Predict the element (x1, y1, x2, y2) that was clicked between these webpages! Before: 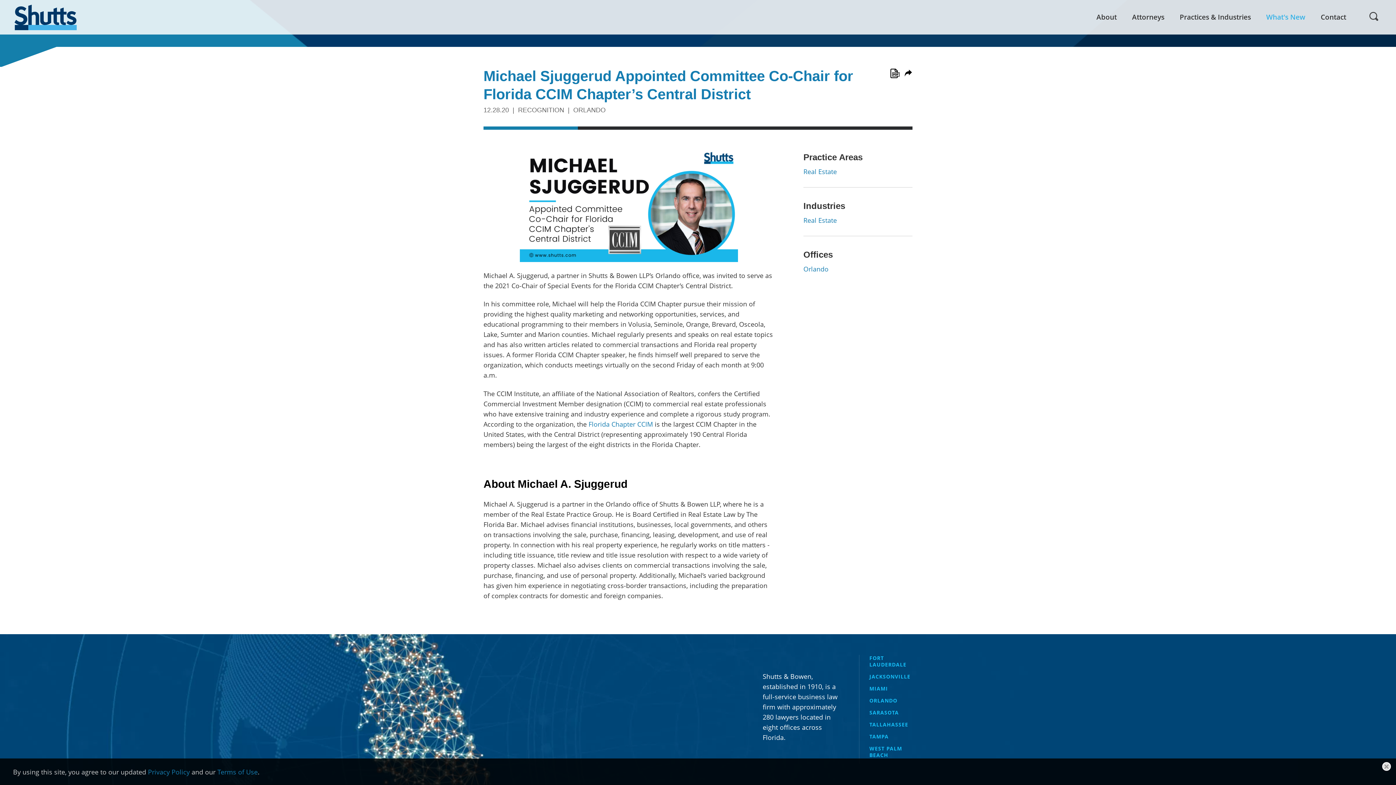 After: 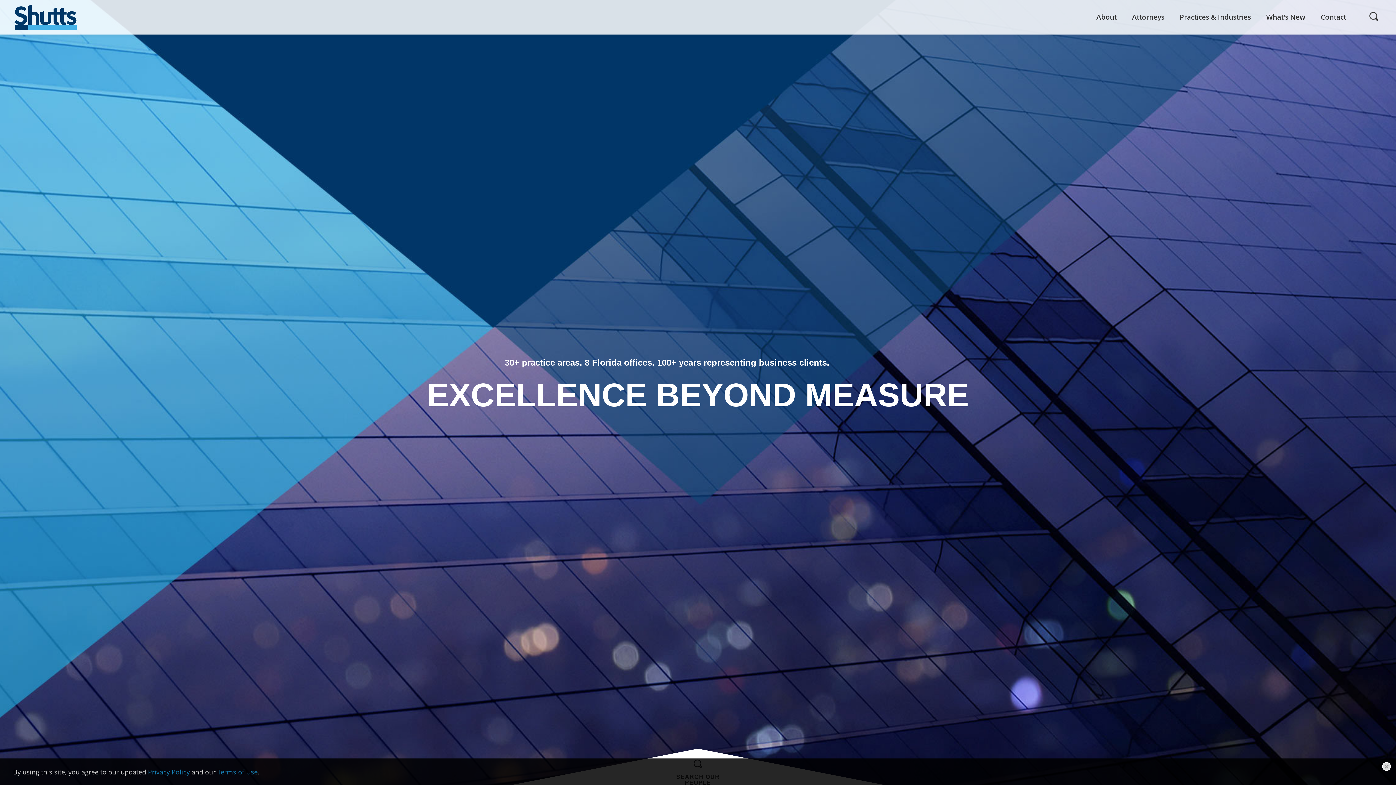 Action: bbox: (14, 4, 76, 30)